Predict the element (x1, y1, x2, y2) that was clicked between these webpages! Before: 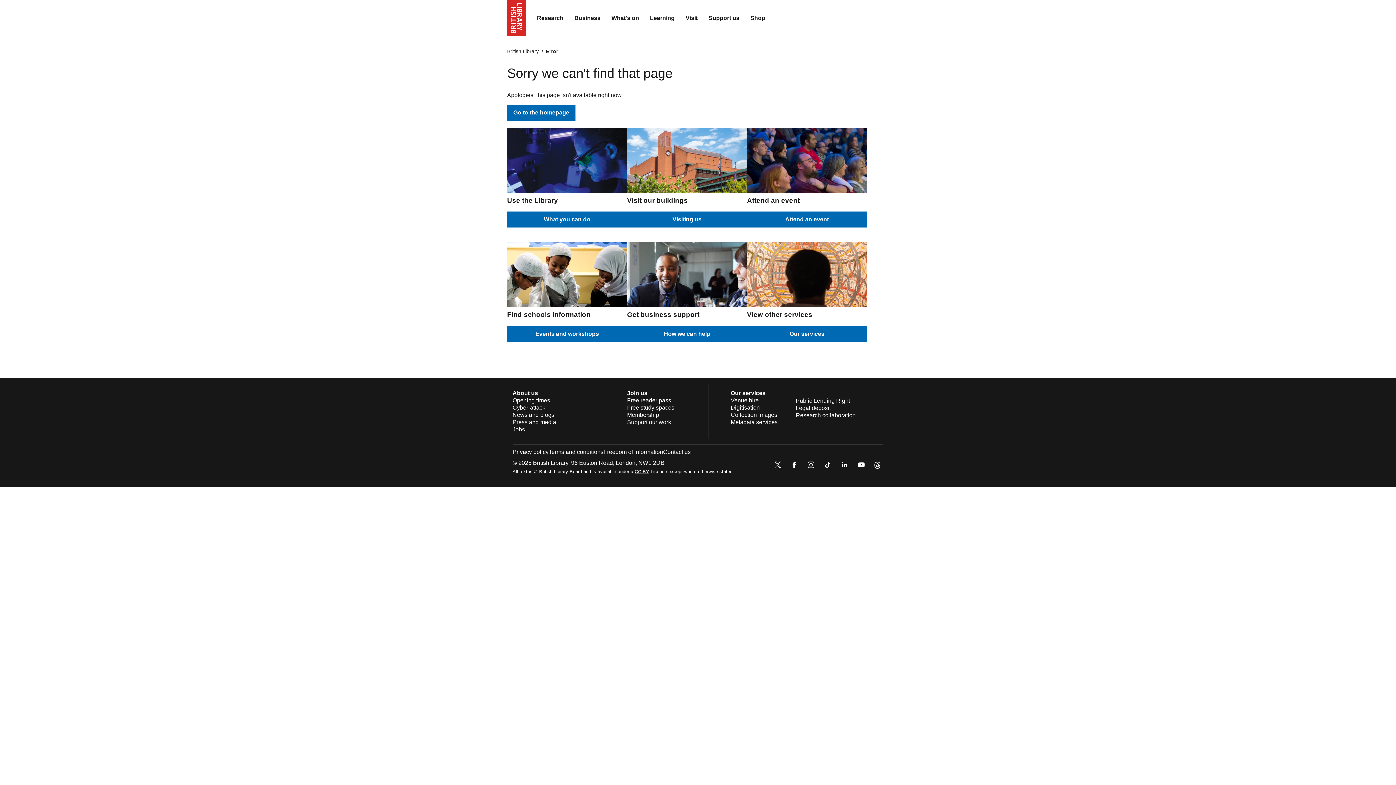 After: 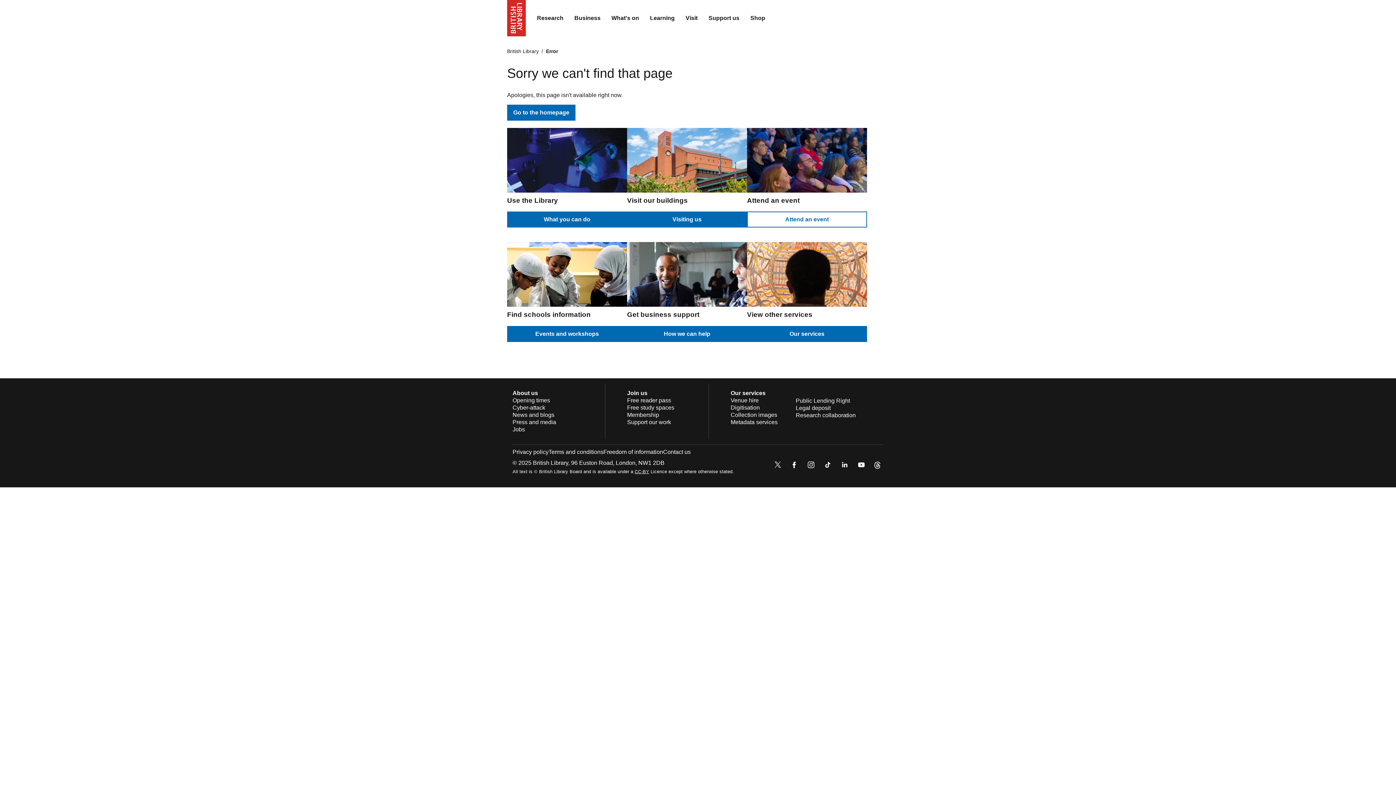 Action: label: Attend an event bbox: (747, 211, 867, 227)